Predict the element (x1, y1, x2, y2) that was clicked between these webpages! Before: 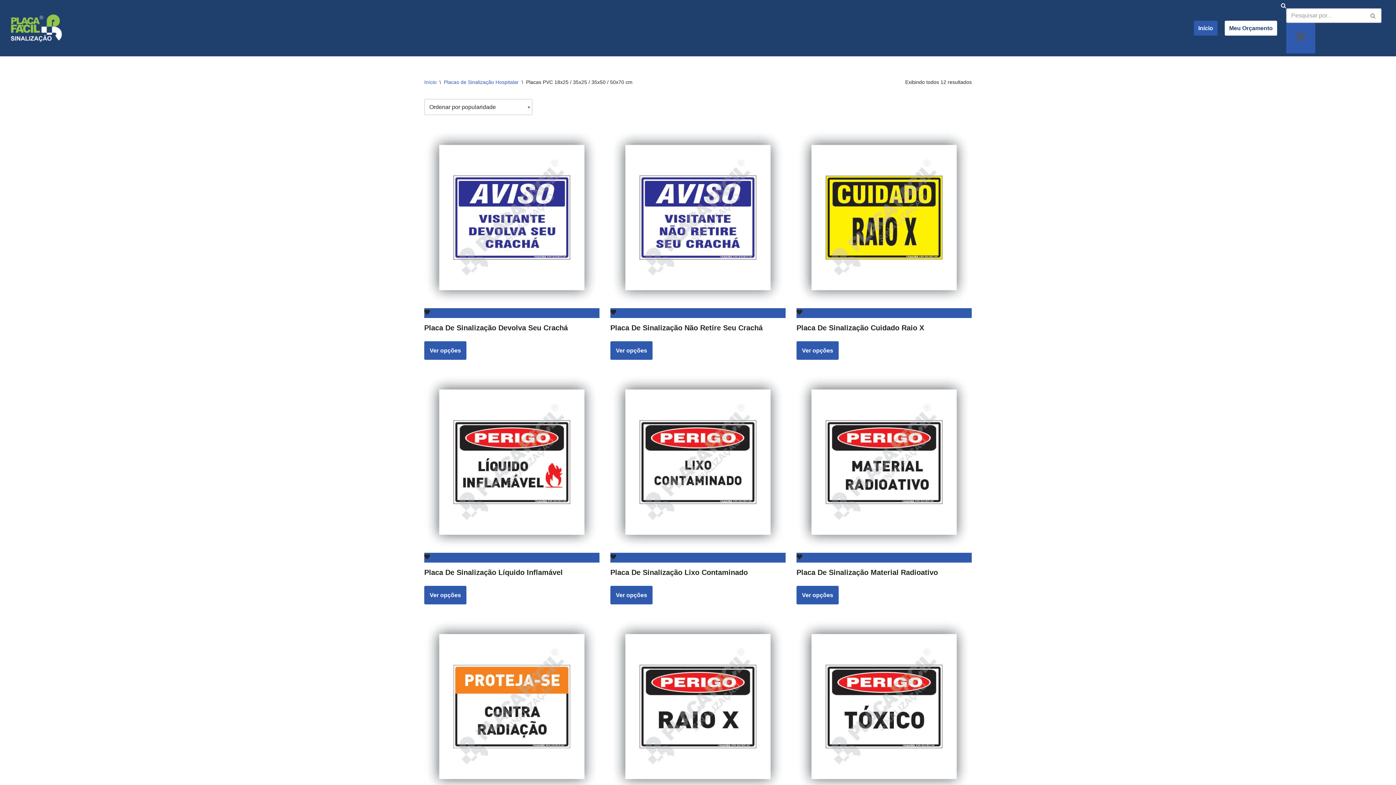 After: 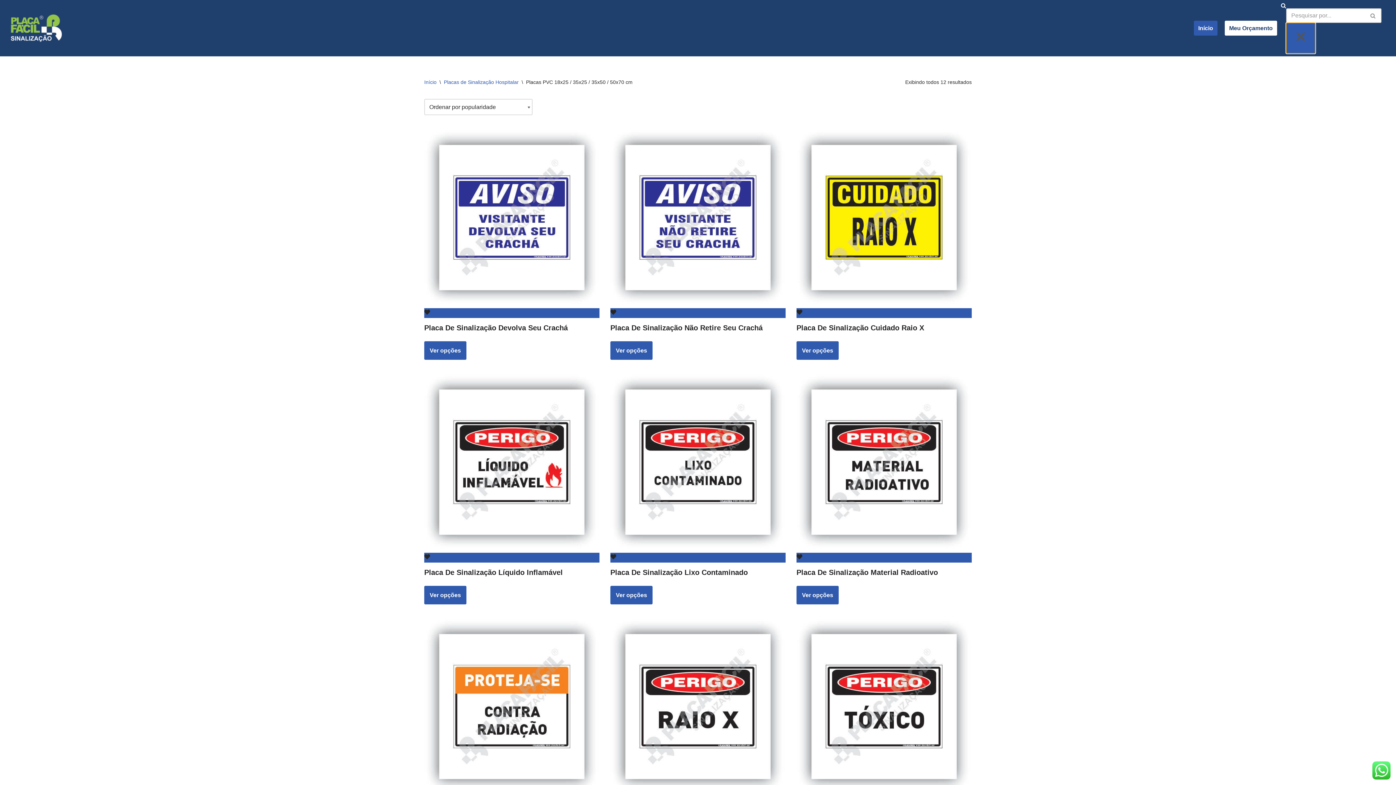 Action: bbox: (1286, 22, 1315, 53) label: Fechar